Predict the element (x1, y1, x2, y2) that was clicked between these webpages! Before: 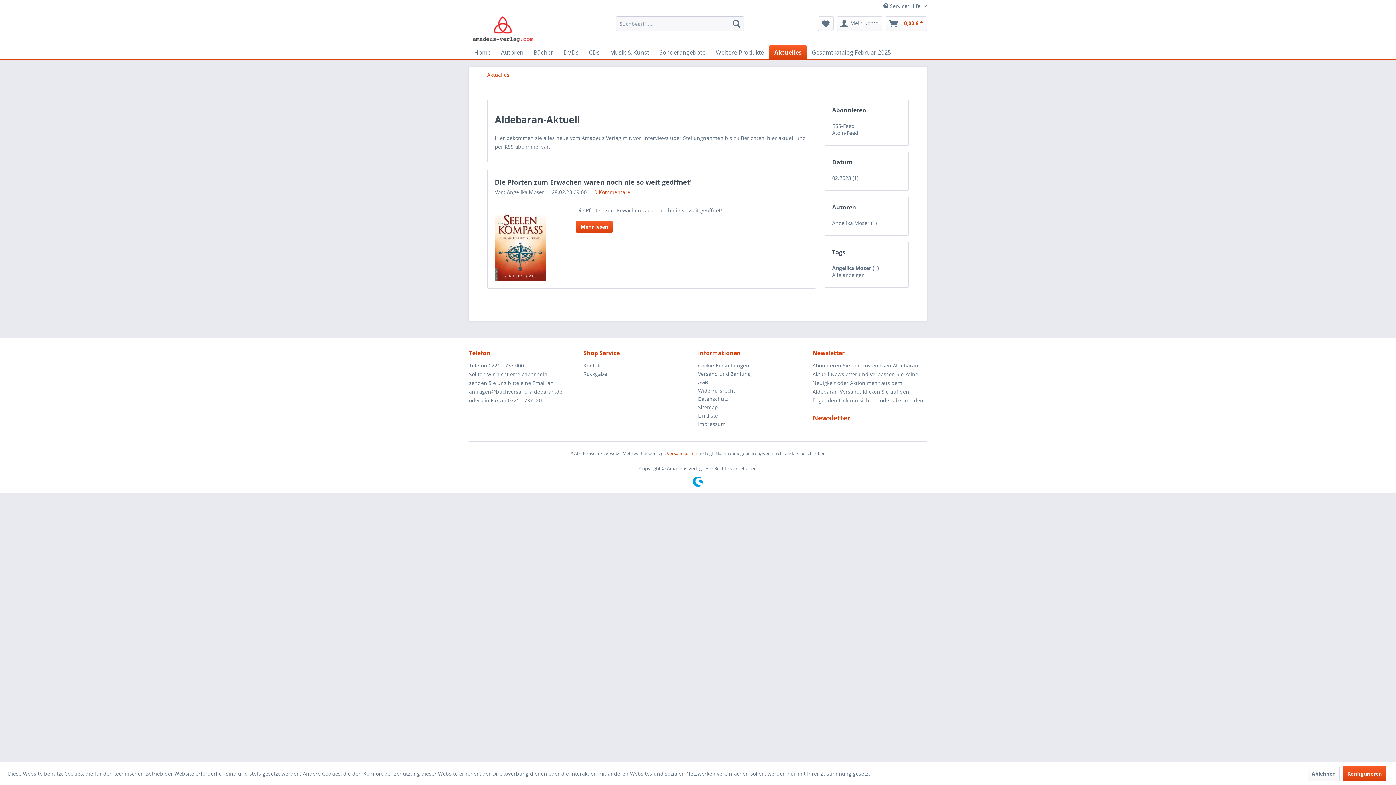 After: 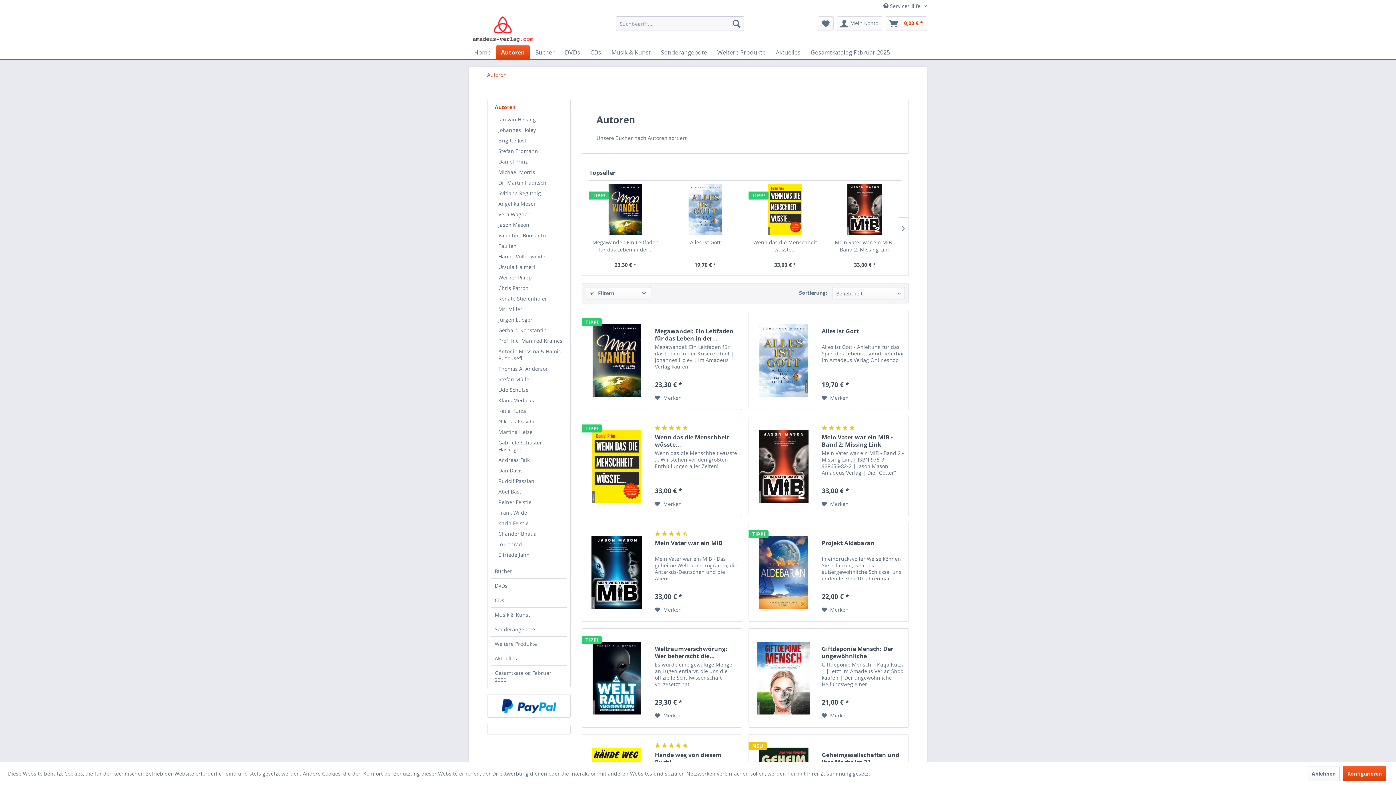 Action: label: Autoren bbox: (496, 45, 528, 59)